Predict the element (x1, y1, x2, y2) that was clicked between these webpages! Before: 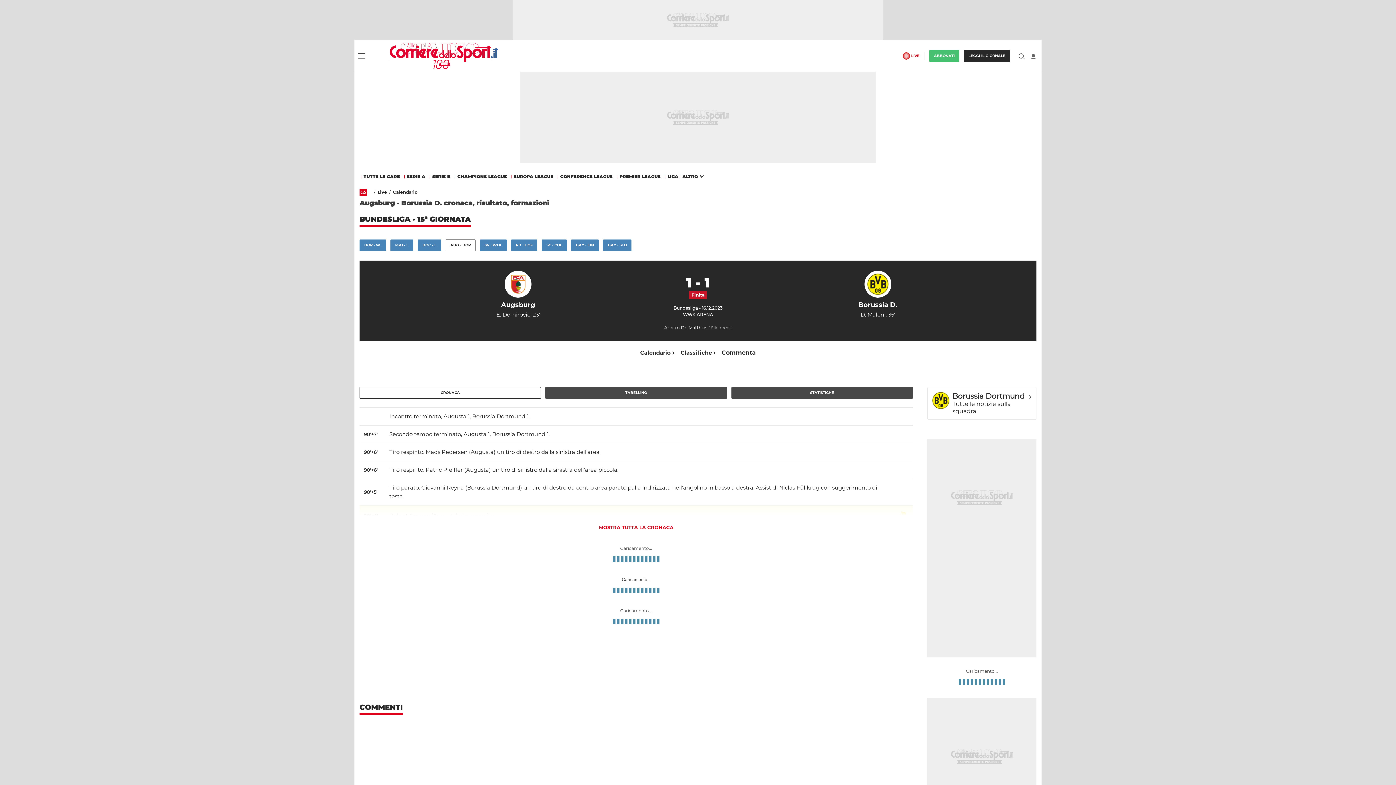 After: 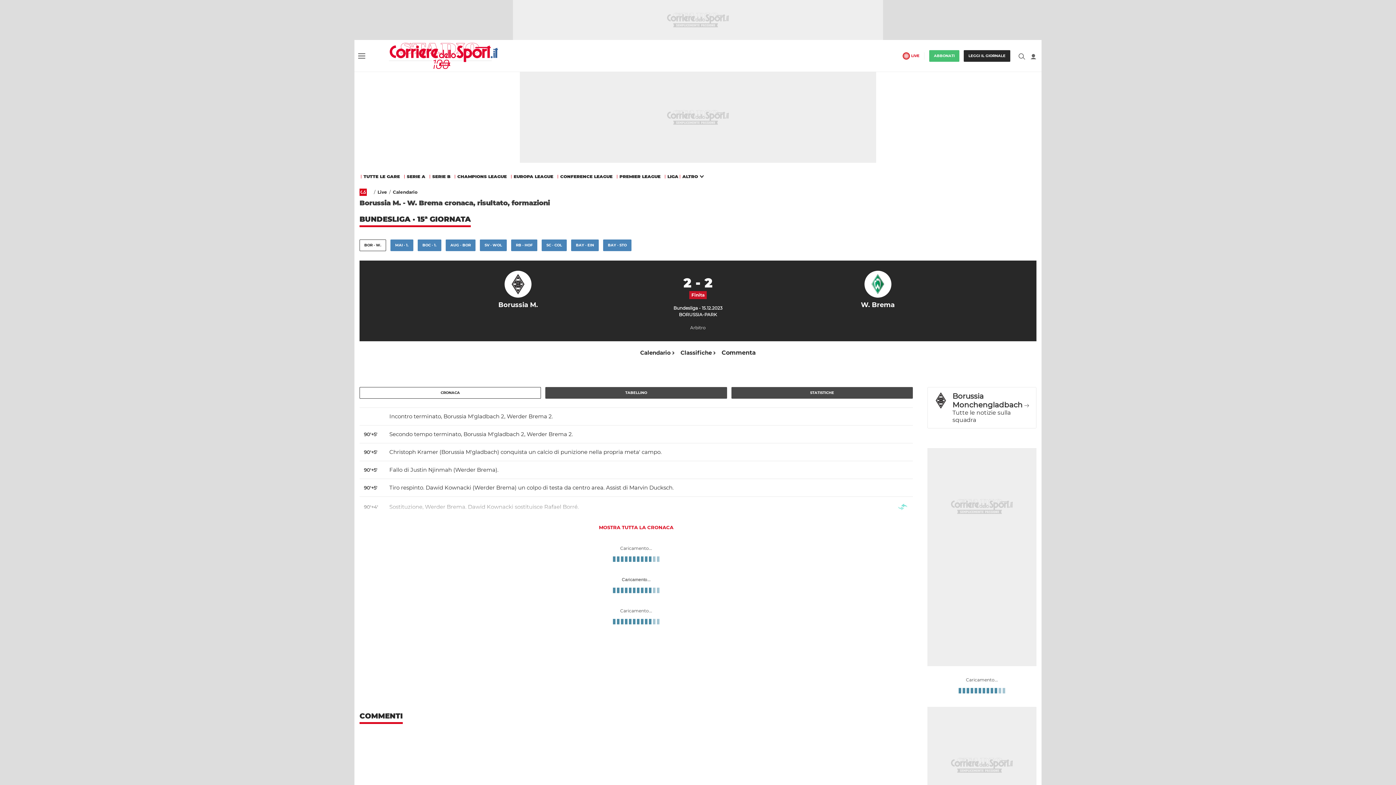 Action: label: BOR · W. bbox: (359, 239, 386, 251)